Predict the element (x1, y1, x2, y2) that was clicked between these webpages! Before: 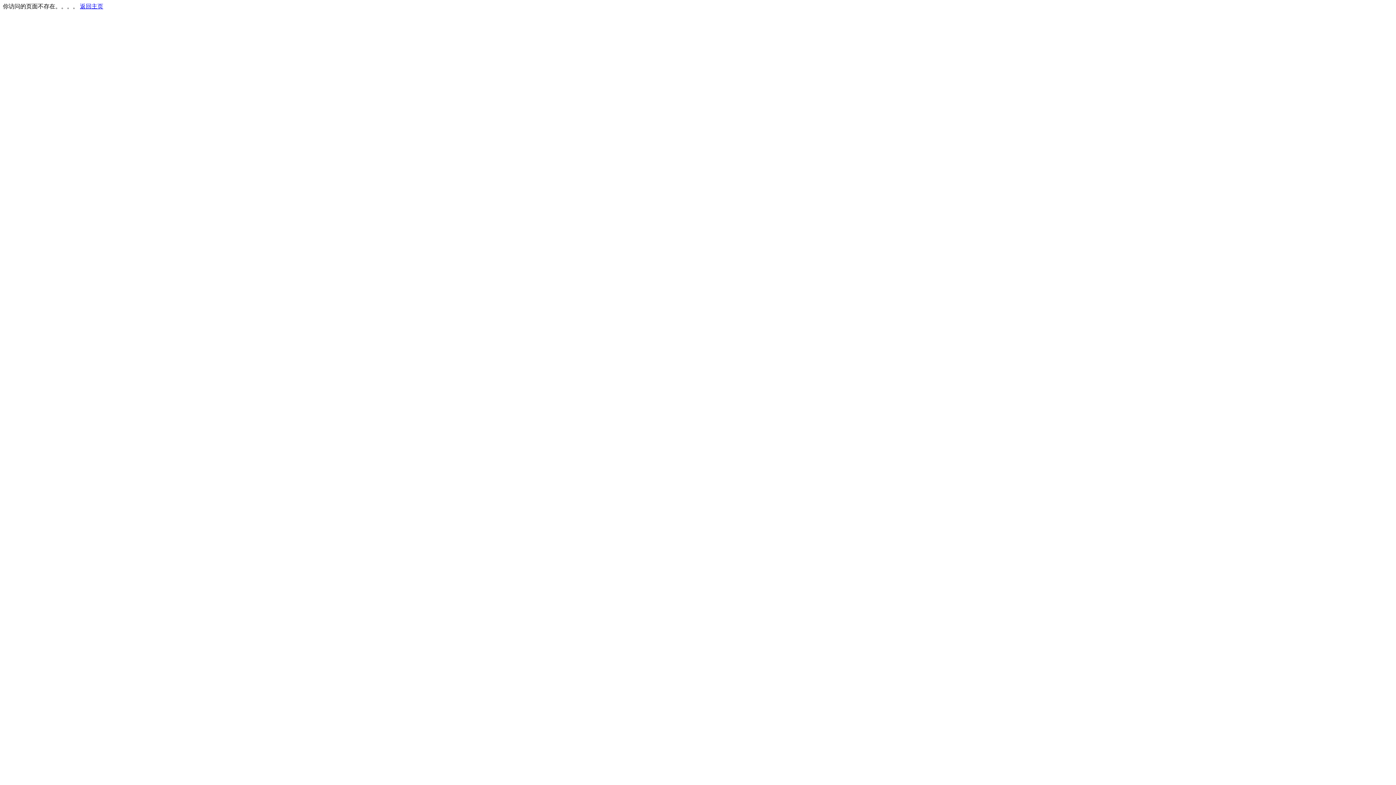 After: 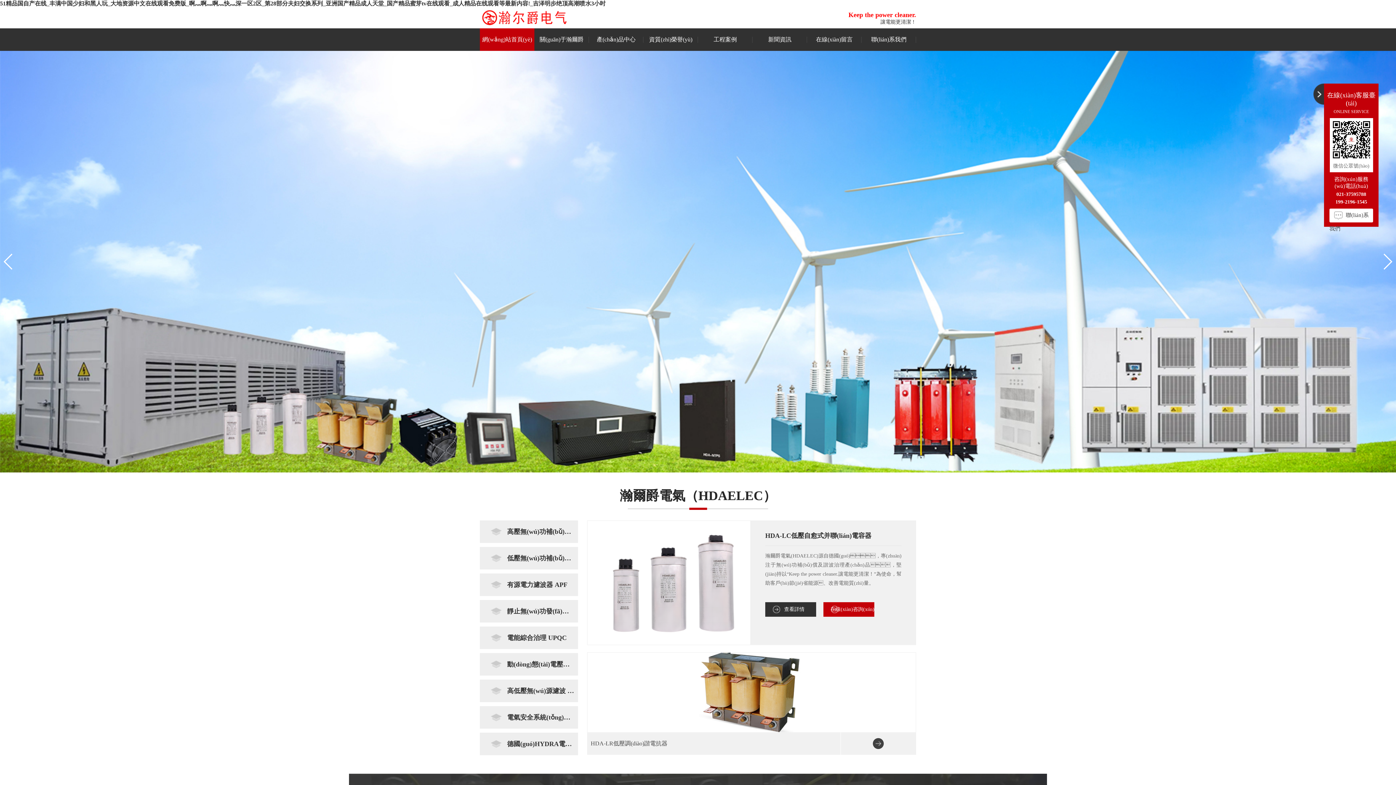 Action: bbox: (80, 3, 103, 9) label: 返回主页